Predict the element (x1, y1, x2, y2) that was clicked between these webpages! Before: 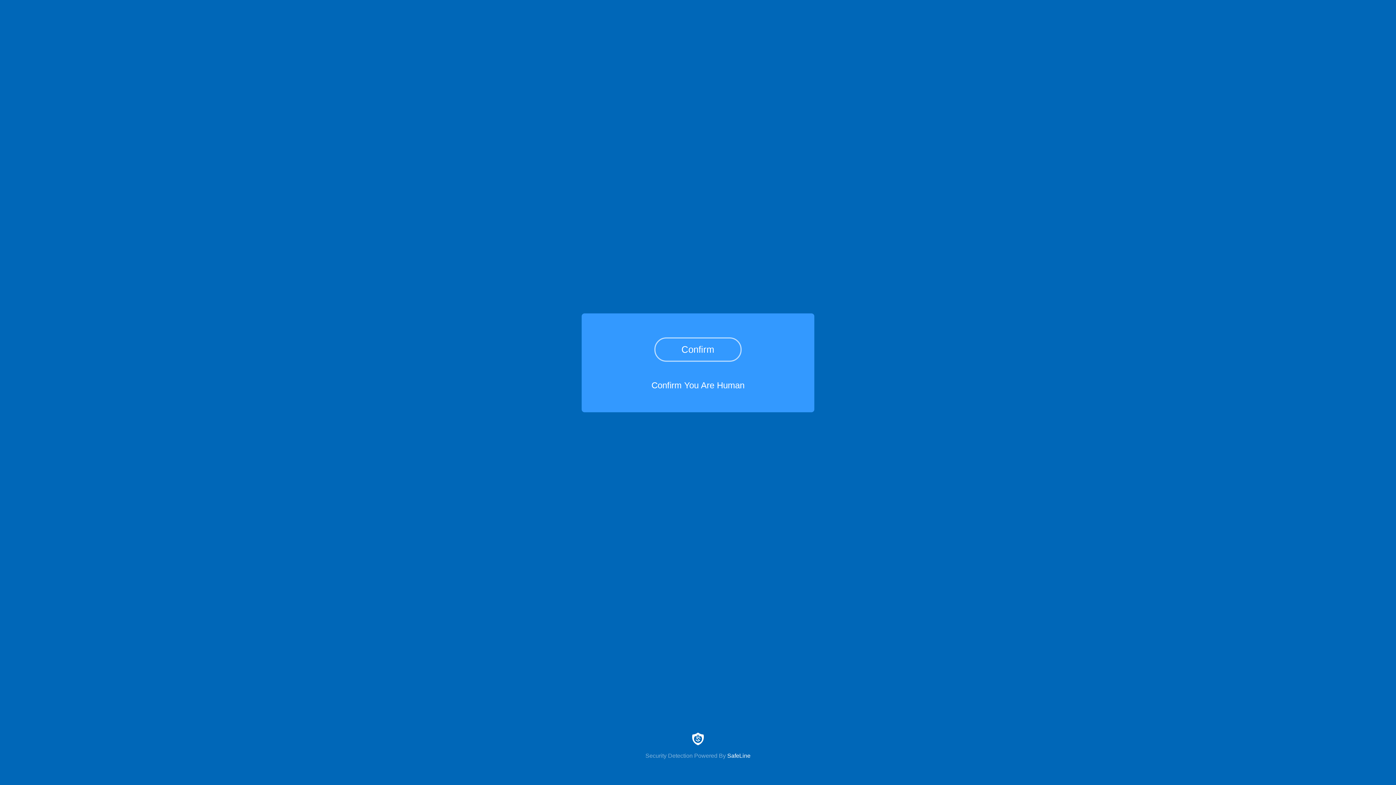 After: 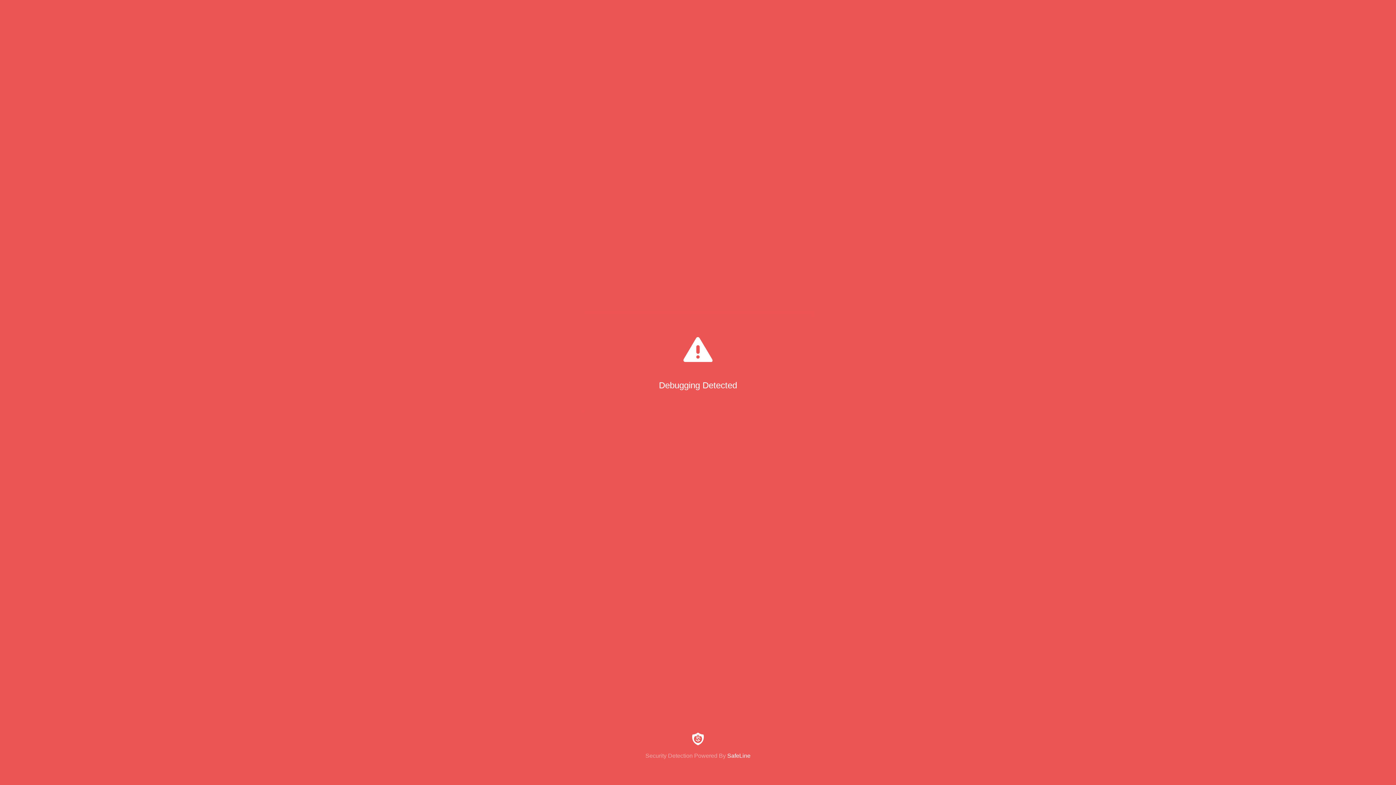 Action: bbox: (654, 337, 741, 361) label: Confirm